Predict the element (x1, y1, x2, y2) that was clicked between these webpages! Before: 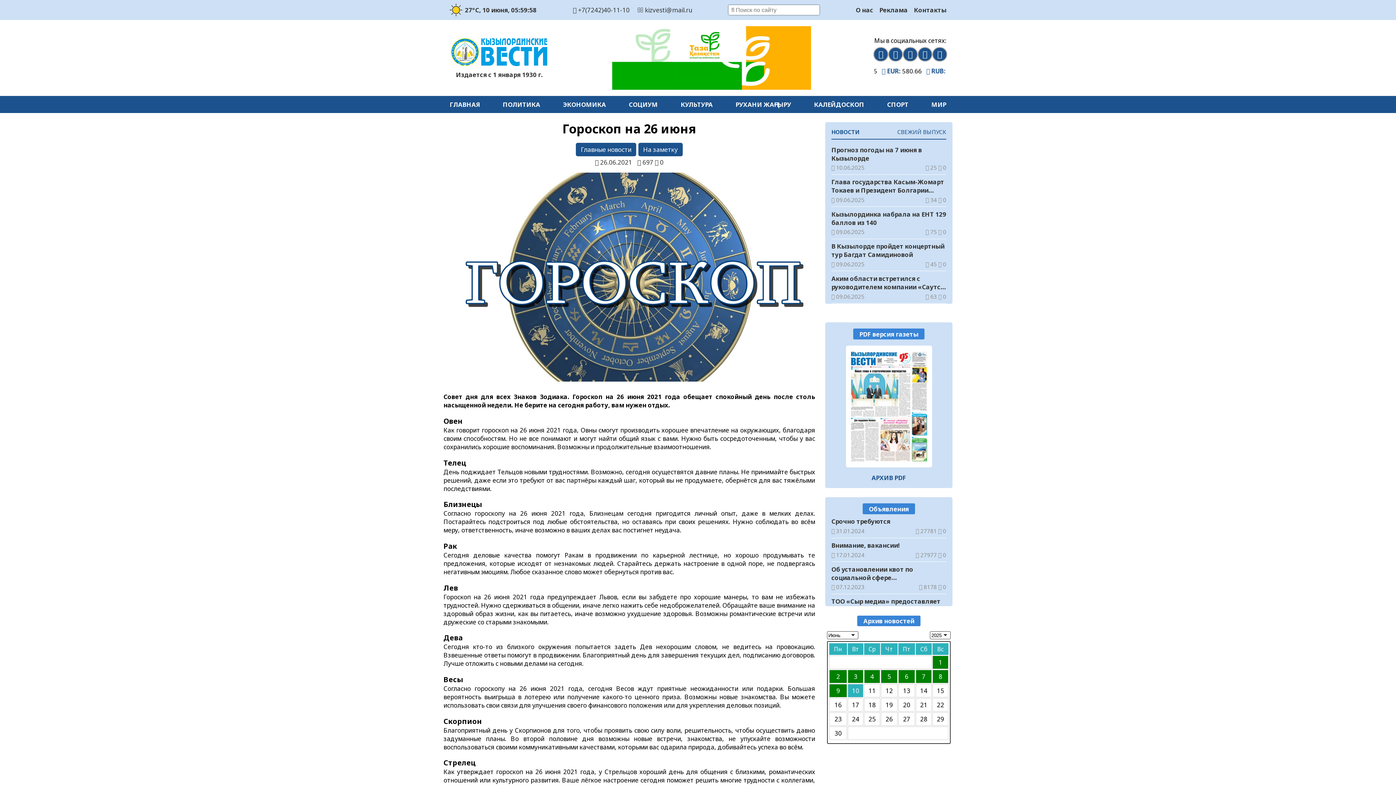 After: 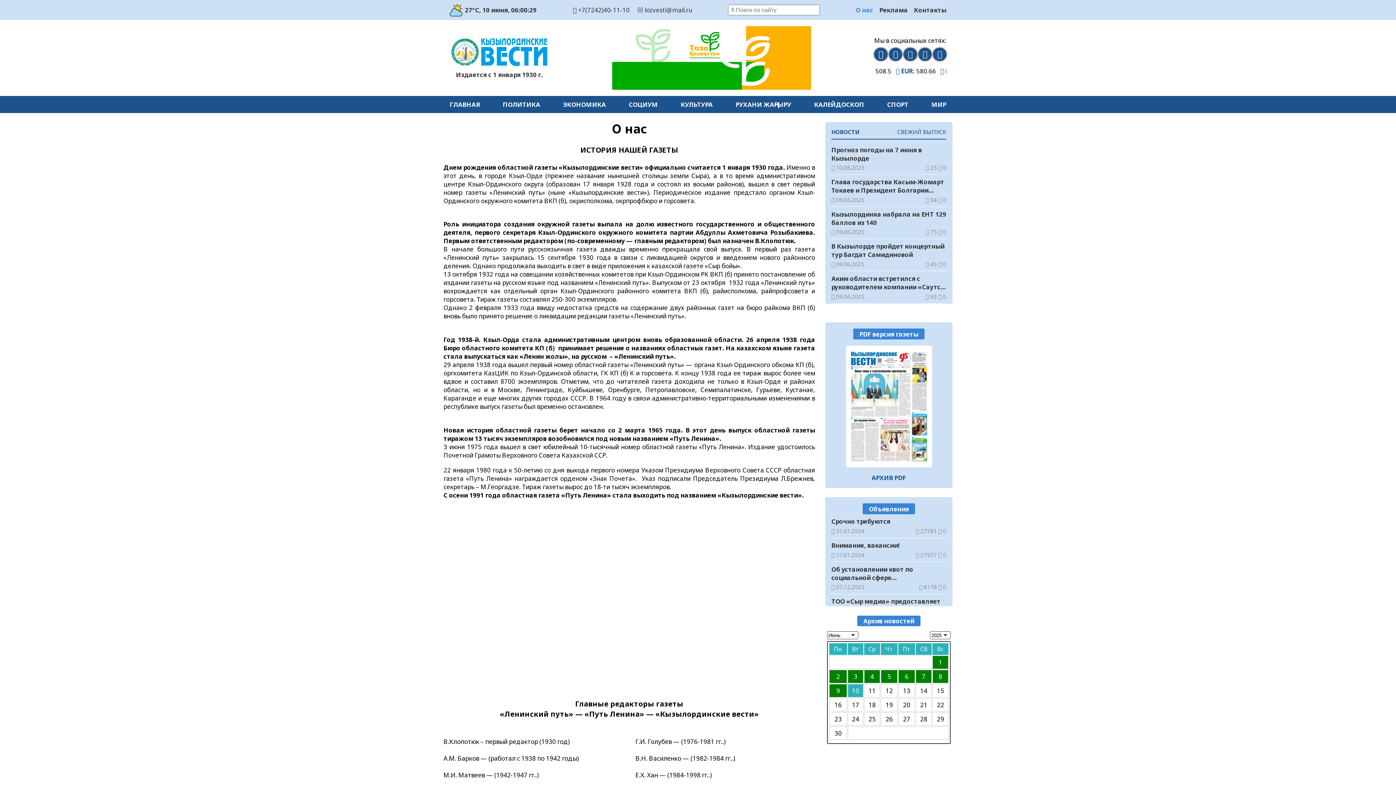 Action: bbox: (856, 5, 873, 14) label: О нас